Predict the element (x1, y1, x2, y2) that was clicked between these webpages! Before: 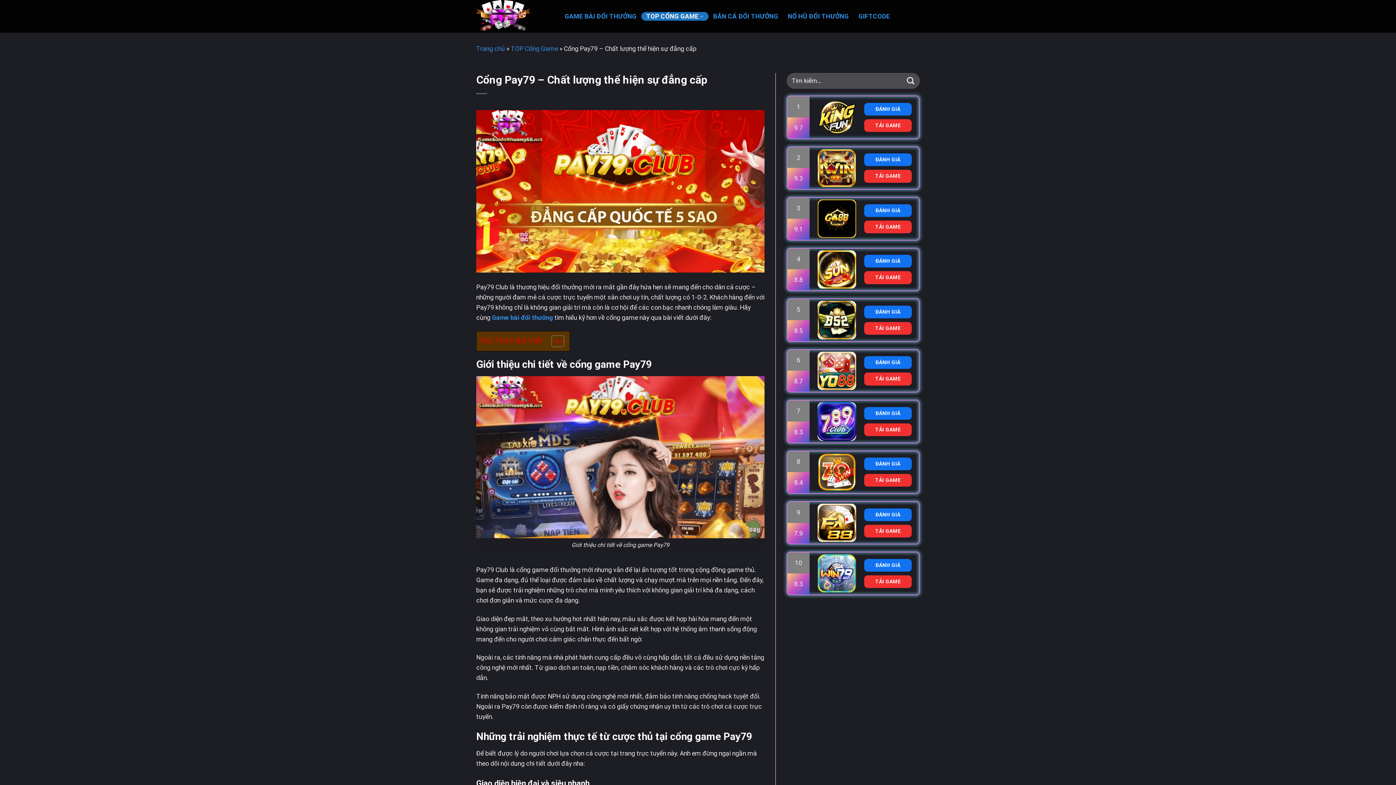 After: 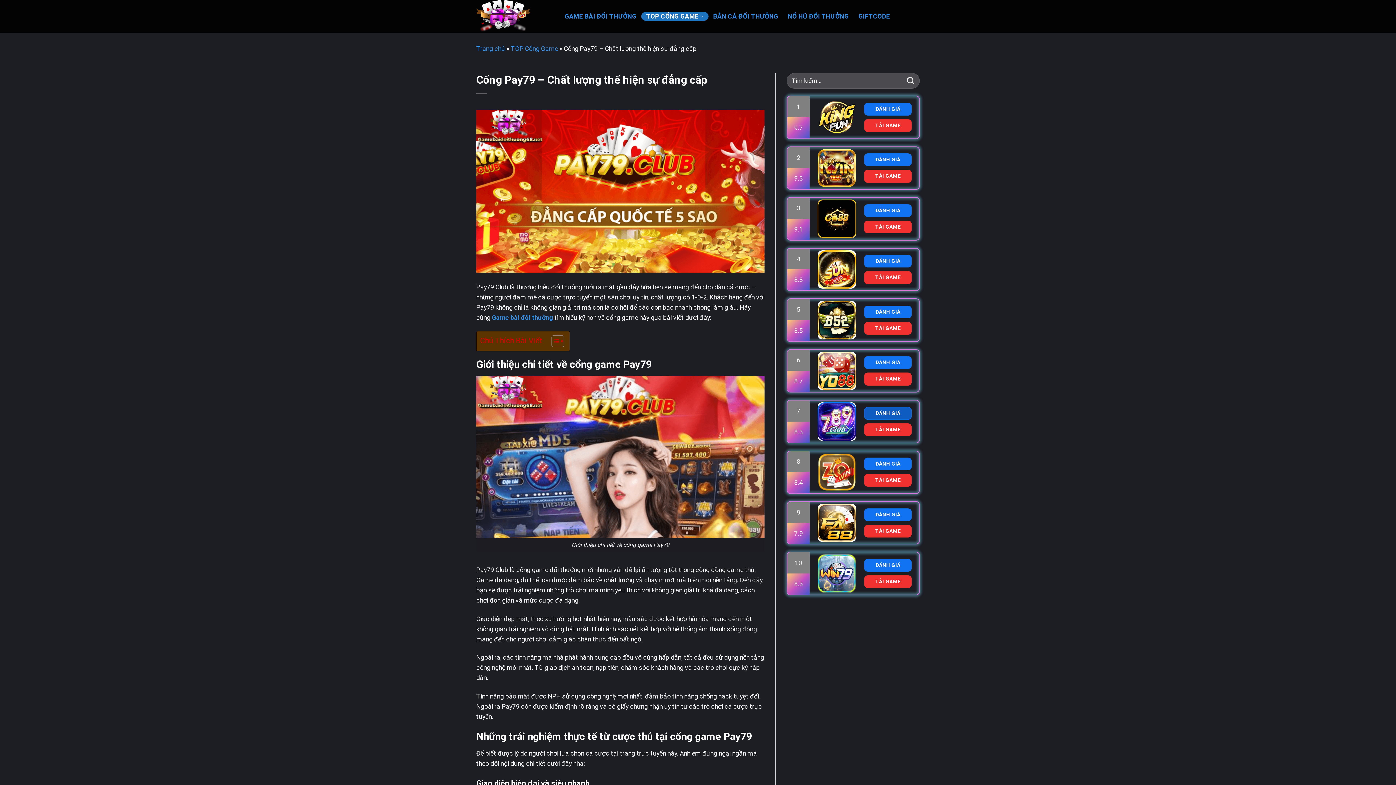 Action: bbox: (864, 407, 911, 419) label: ĐÁNH GIÁ